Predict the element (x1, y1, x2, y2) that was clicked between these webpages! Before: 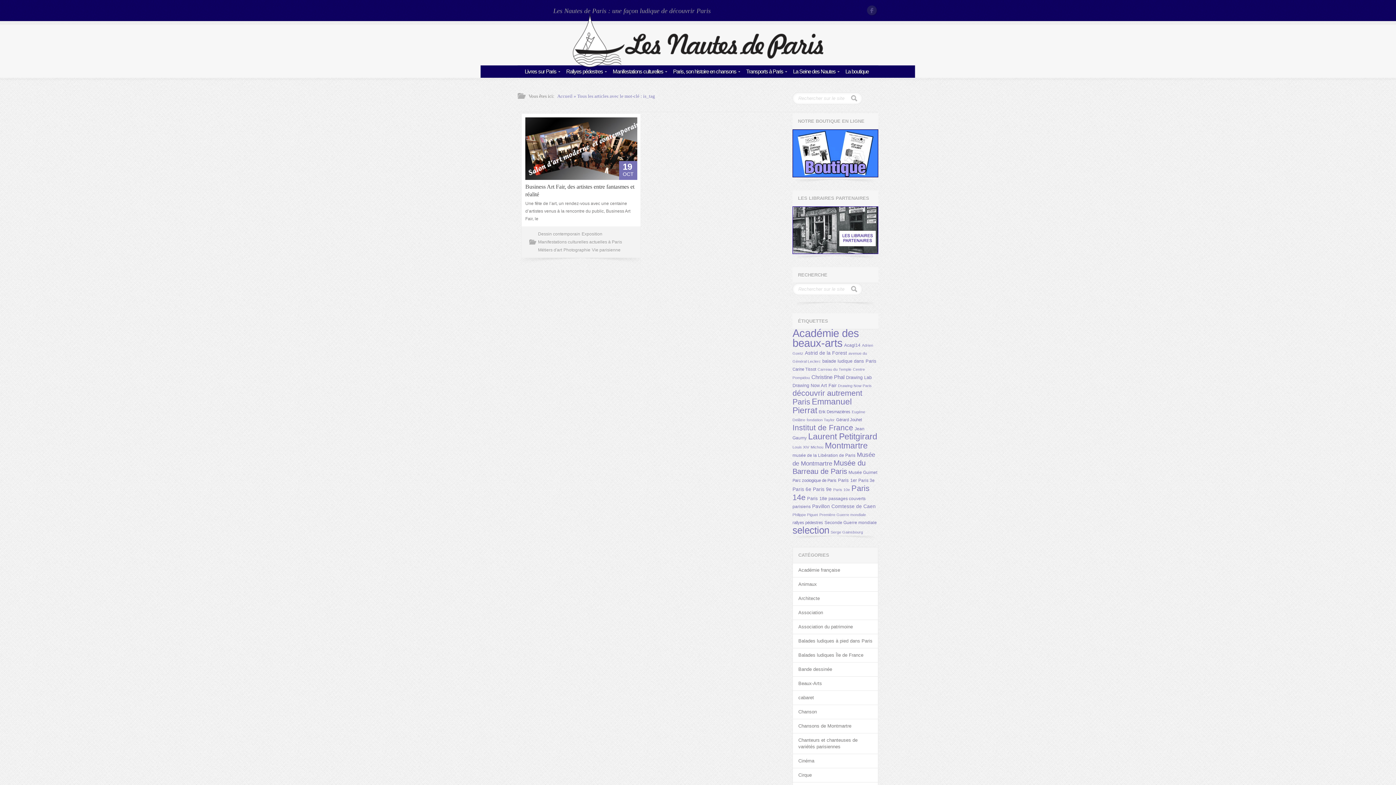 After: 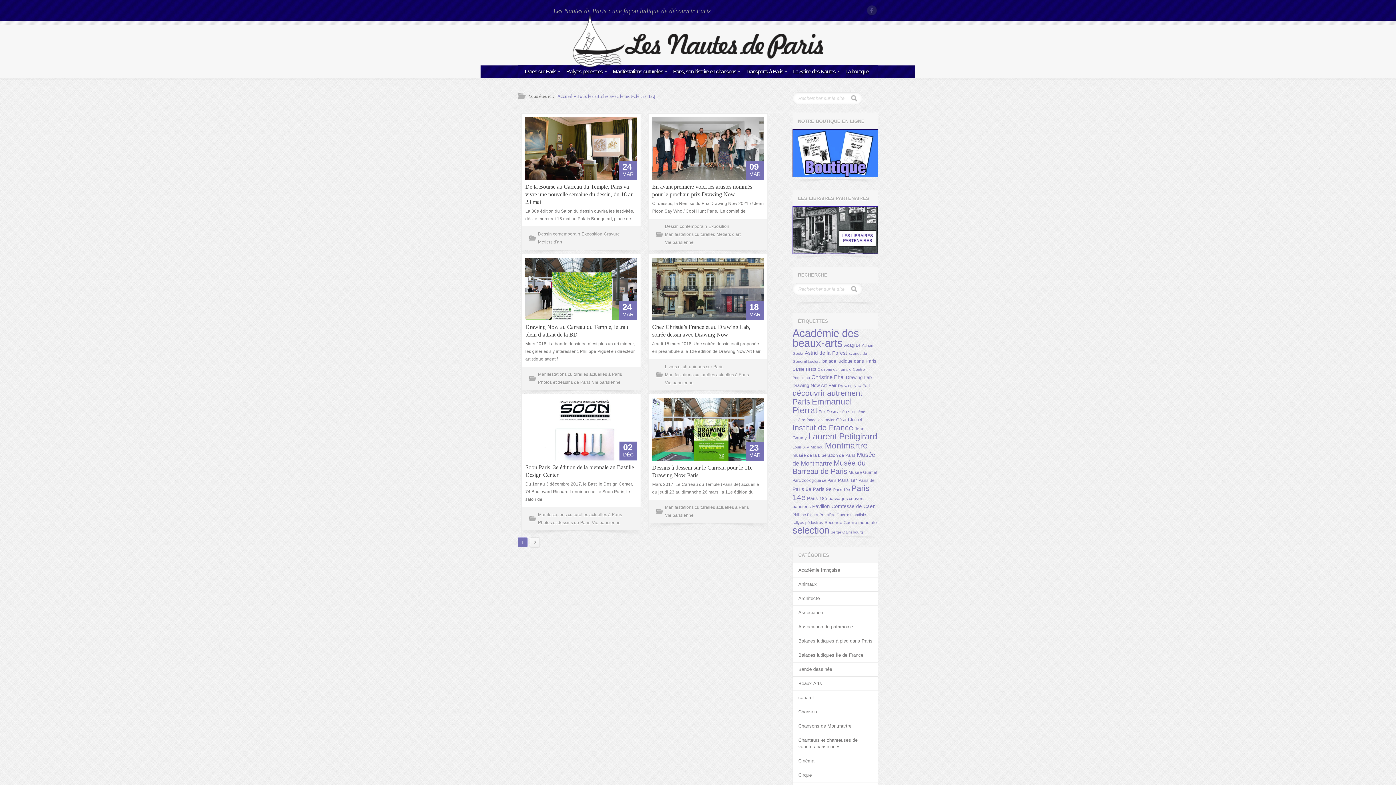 Action: bbox: (792, 512, 818, 517) label: Philippe Piguet (11 éléments)